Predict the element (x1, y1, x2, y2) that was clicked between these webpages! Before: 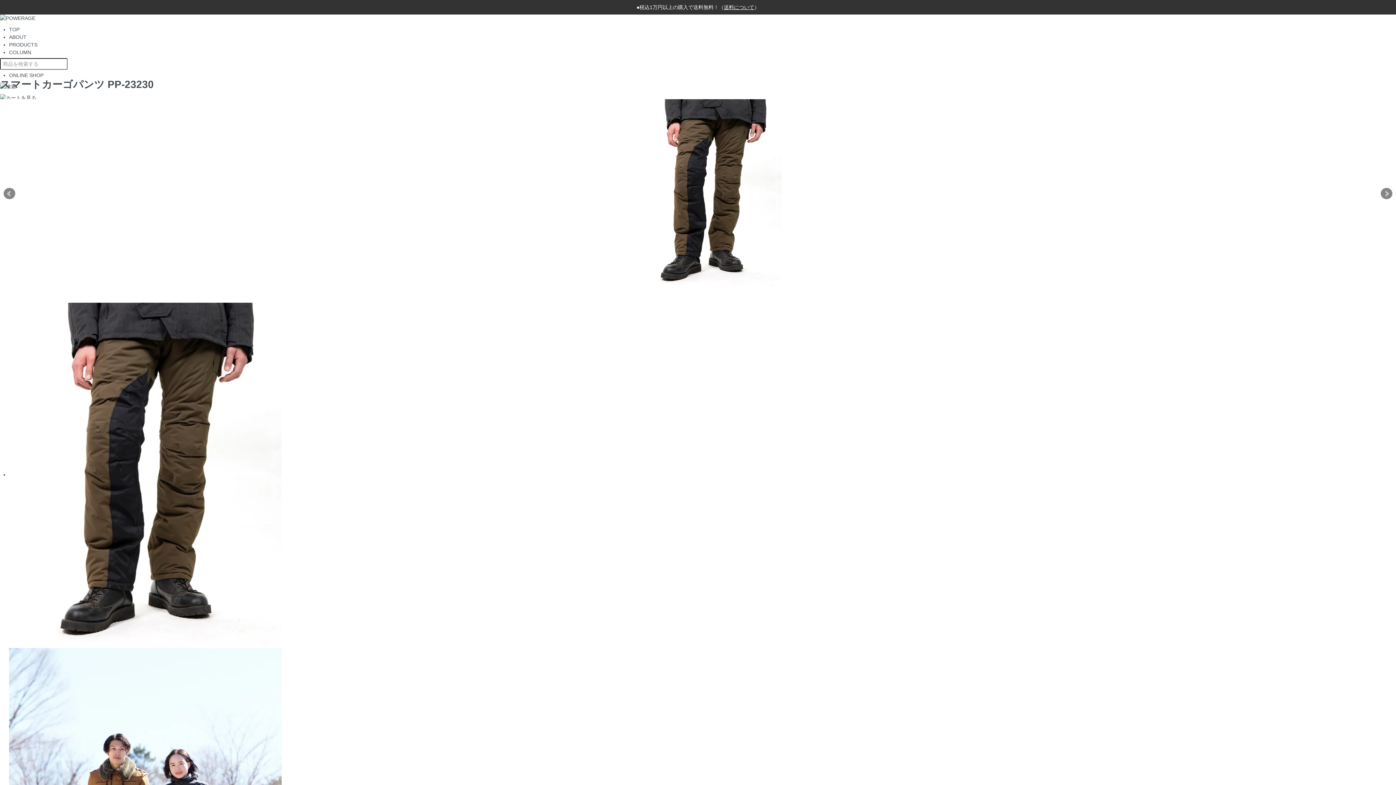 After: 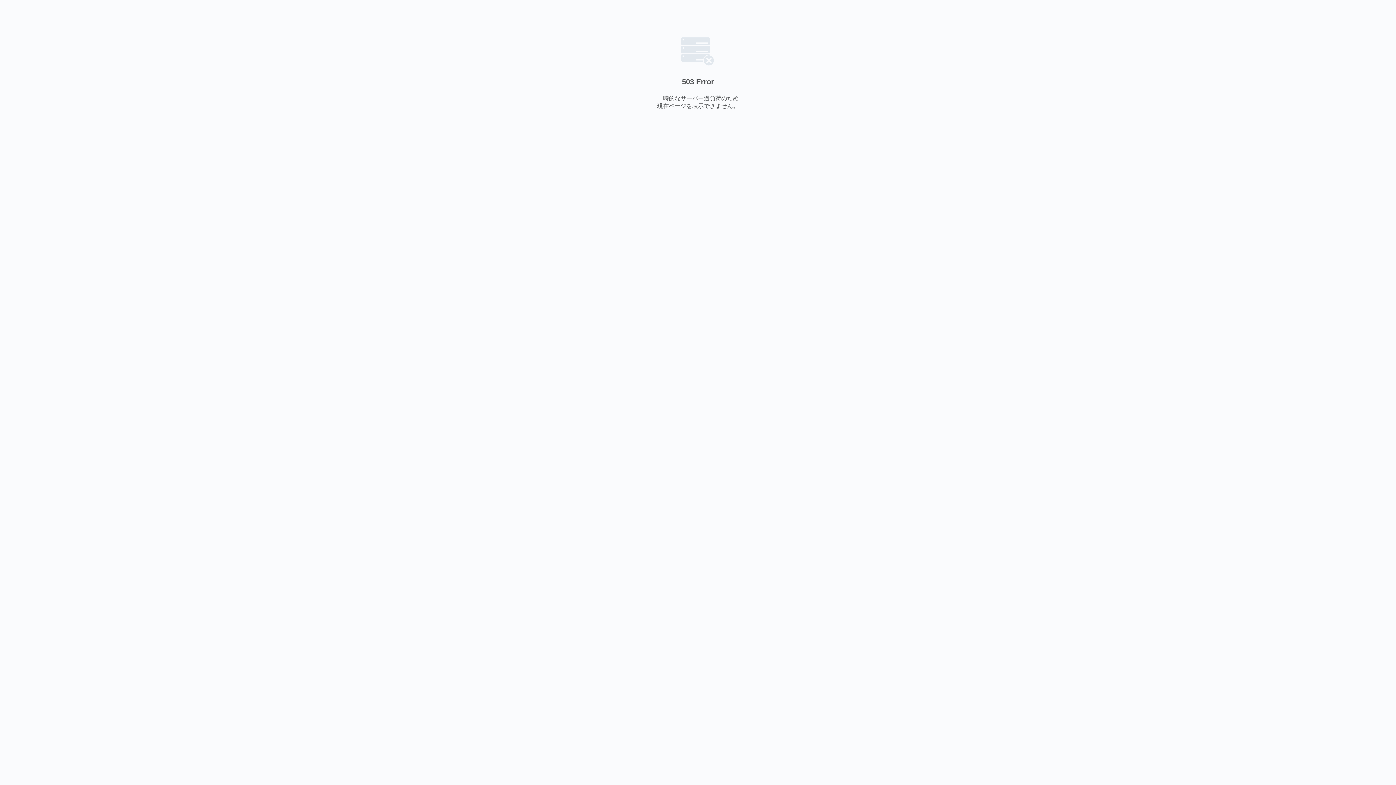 Action: bbox: (9, 26, 19, 32) label: TOP